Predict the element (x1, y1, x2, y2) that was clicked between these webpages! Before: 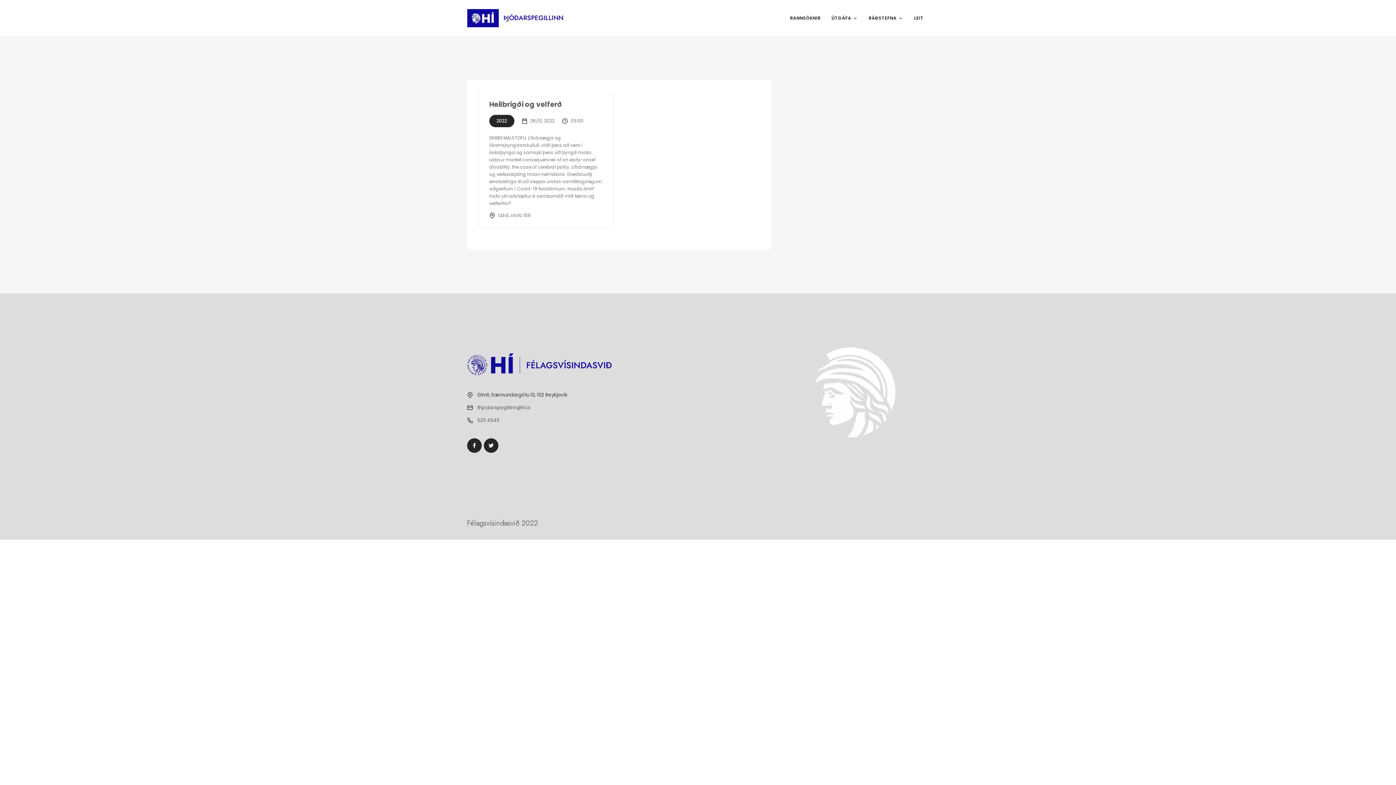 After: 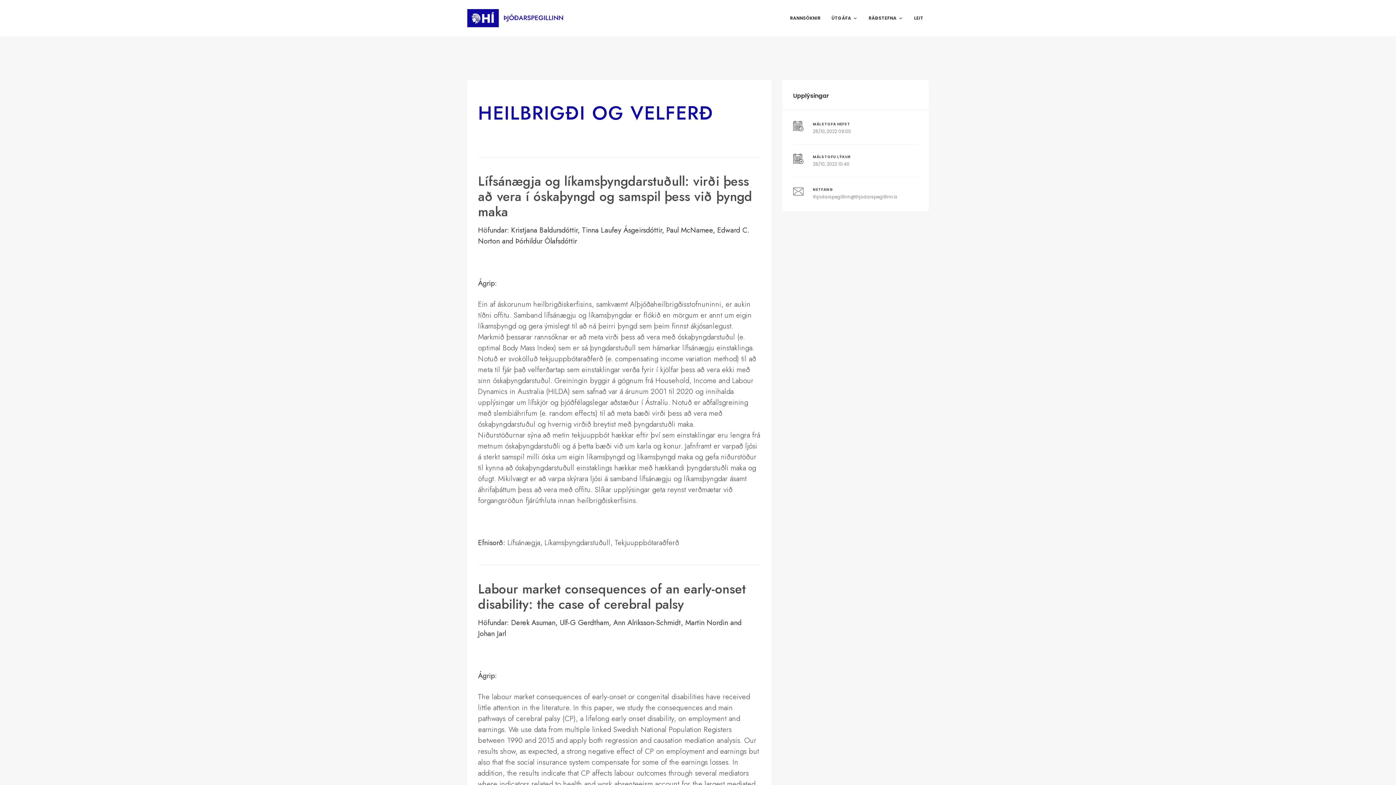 Action: bbox: (489, 99, 562, 109) label: Heilbrigði og velferð